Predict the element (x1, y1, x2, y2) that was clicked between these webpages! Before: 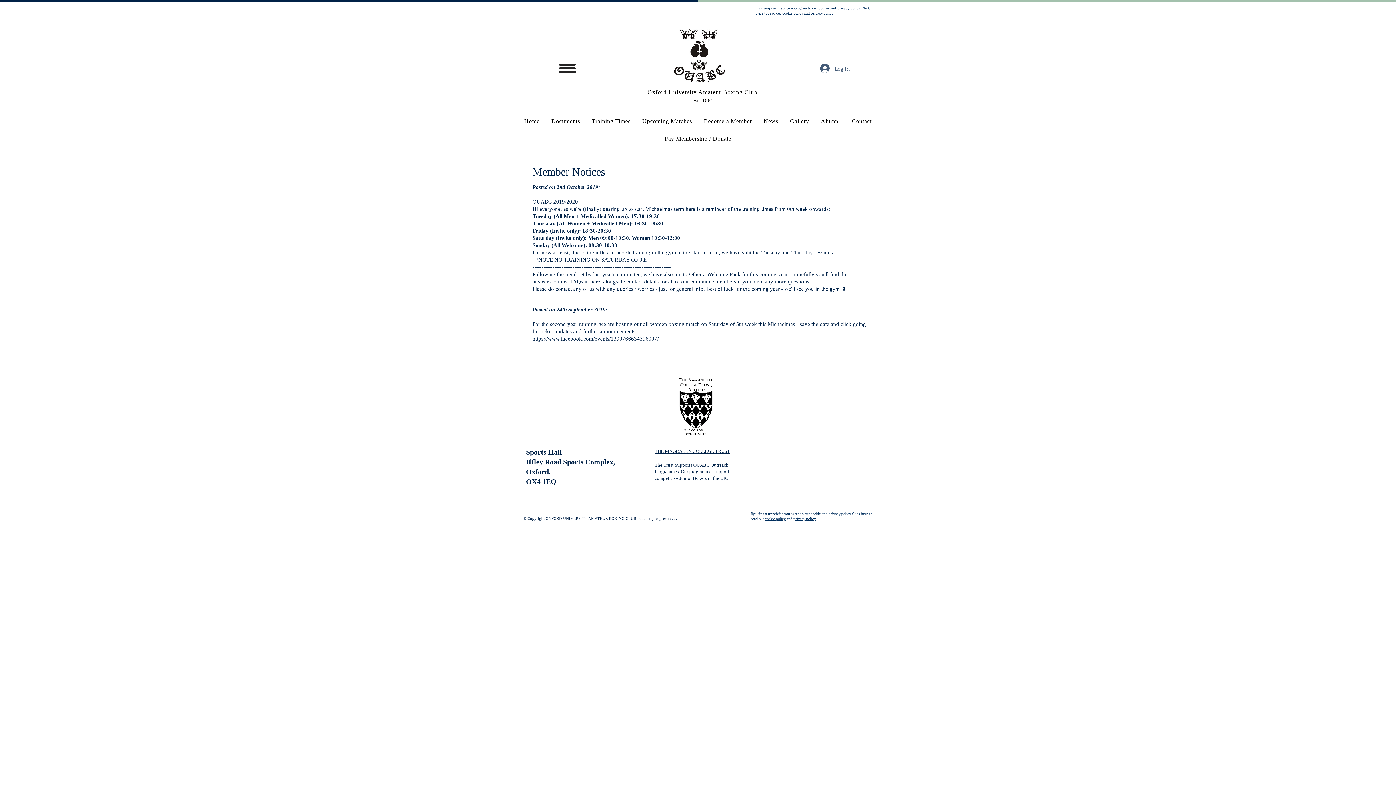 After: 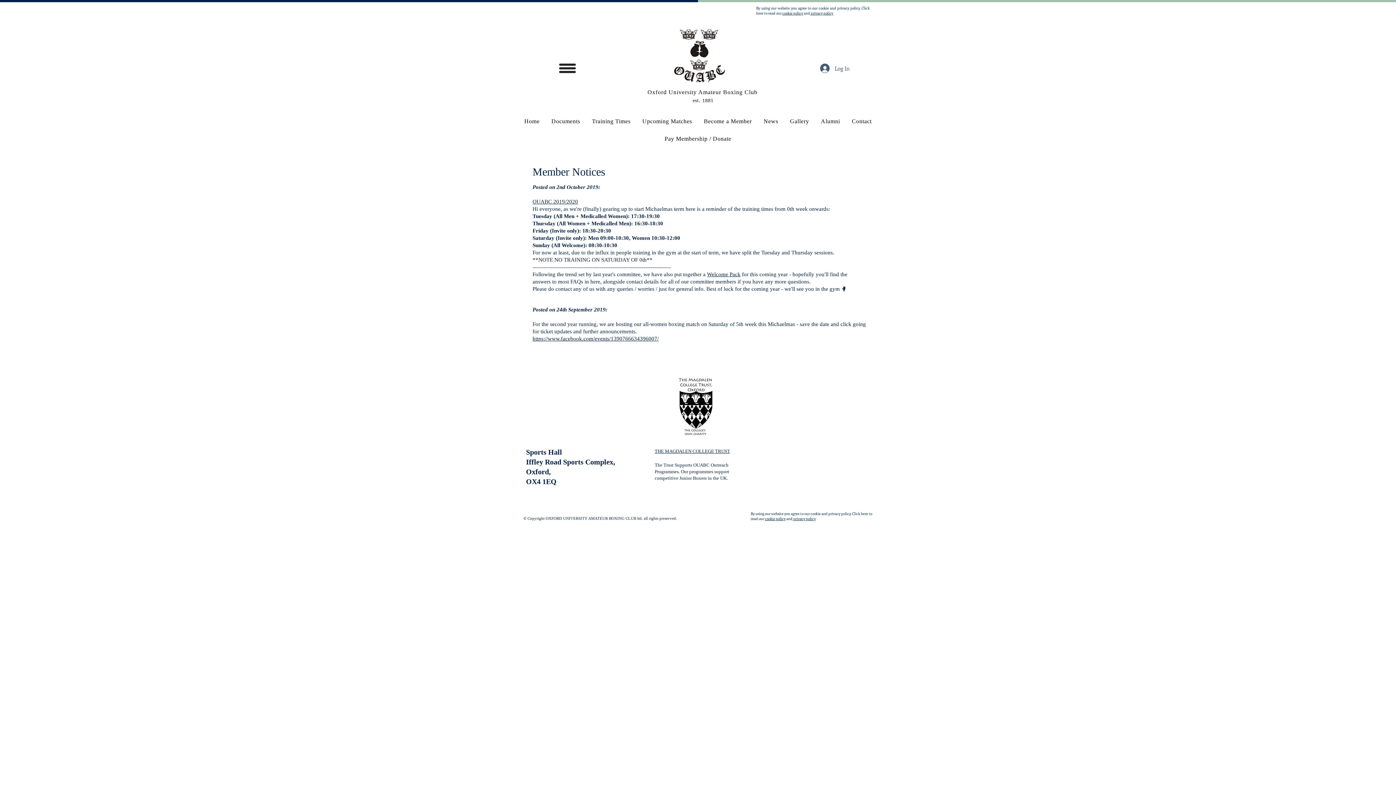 Action: bbox: (526, 446, 562, 456) label: Sports Hall